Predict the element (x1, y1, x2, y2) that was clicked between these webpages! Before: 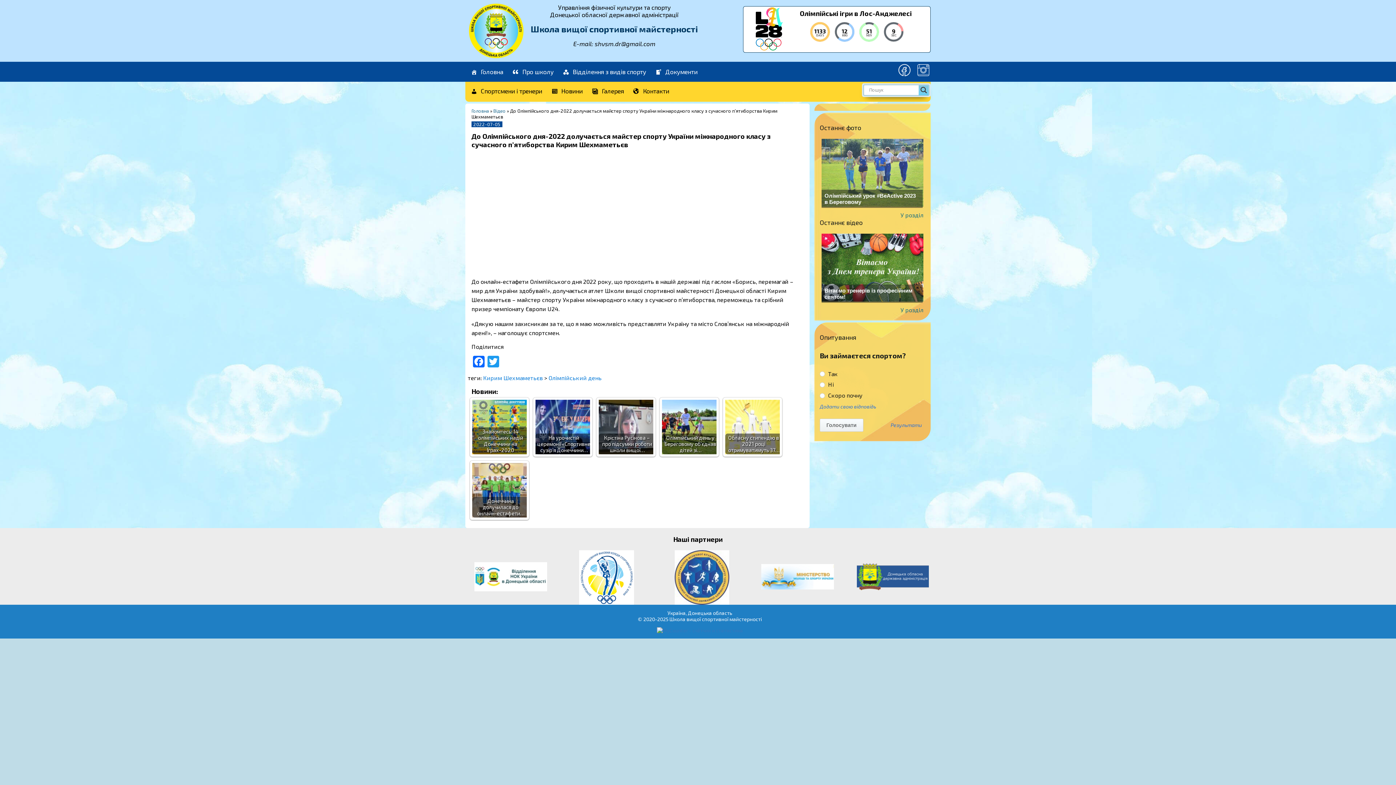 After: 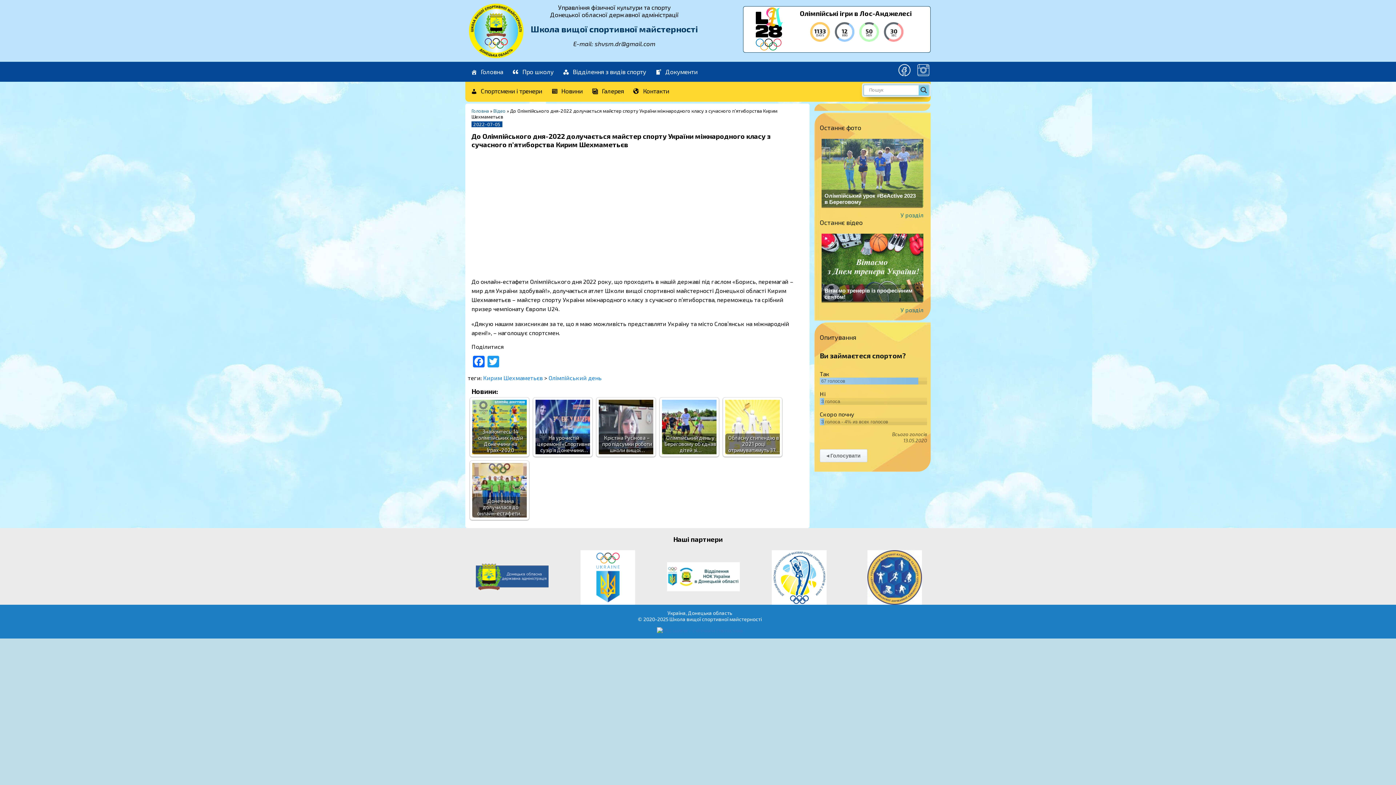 Action: label: Результати bbox: (890, 422, 922, 428)